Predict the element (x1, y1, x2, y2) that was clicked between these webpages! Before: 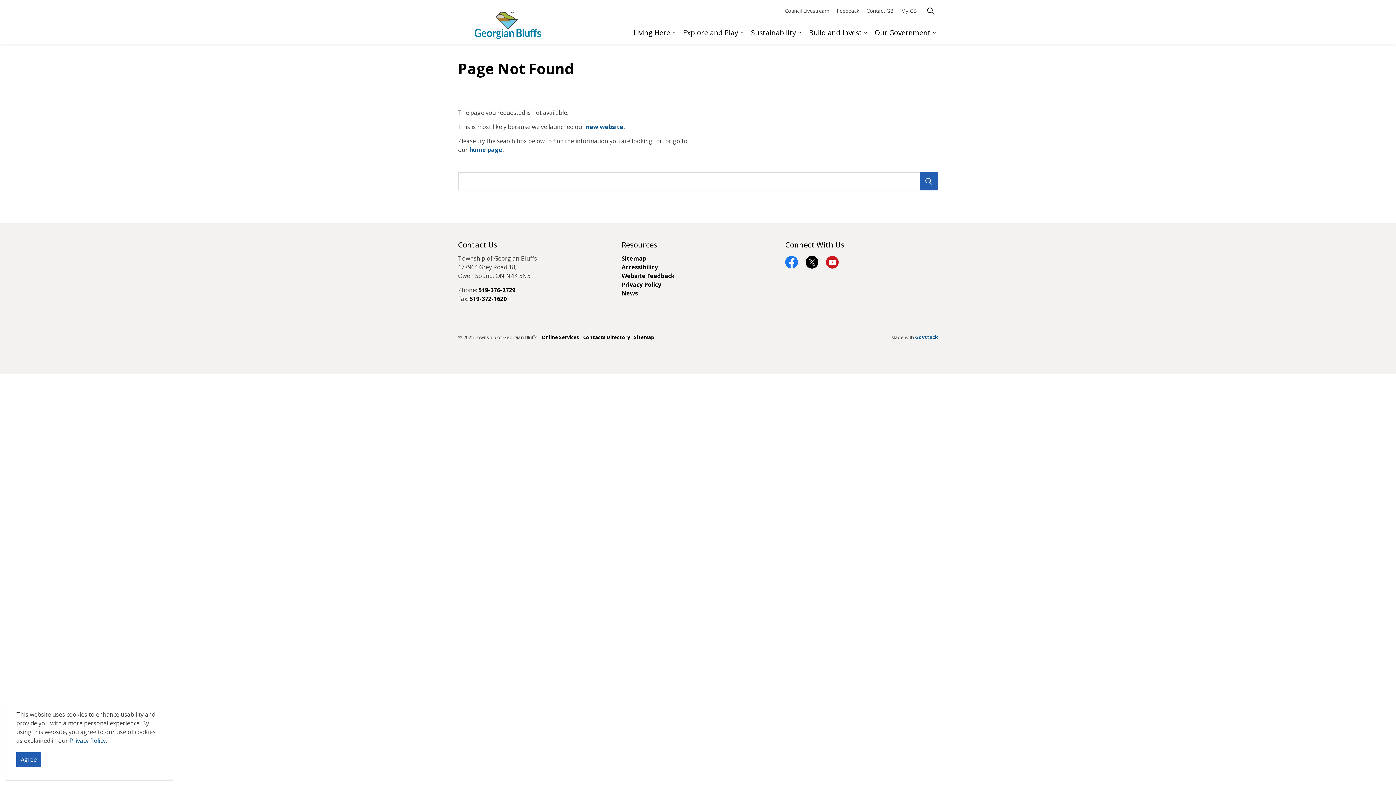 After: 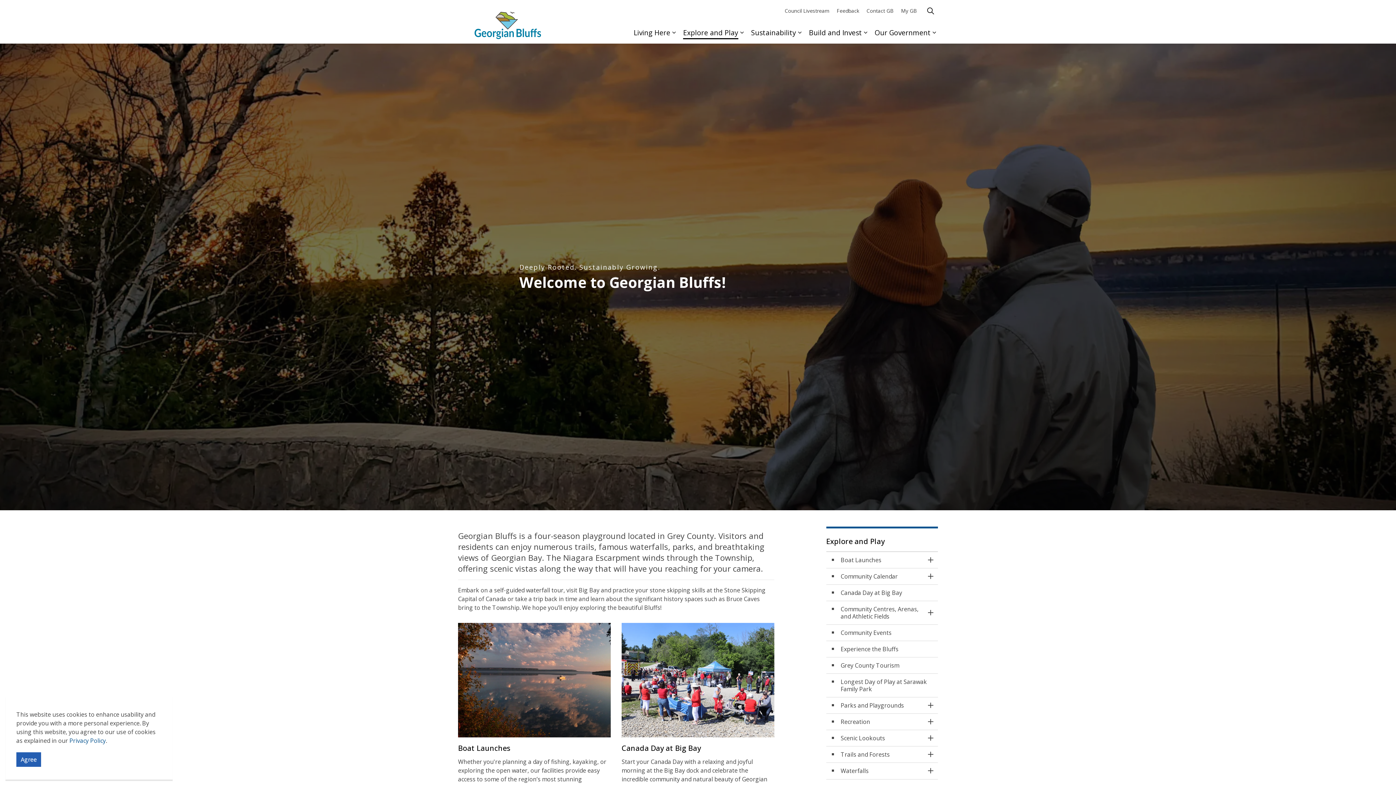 Action: bbox: (677, 21, 738, 43) label: Explore and Play